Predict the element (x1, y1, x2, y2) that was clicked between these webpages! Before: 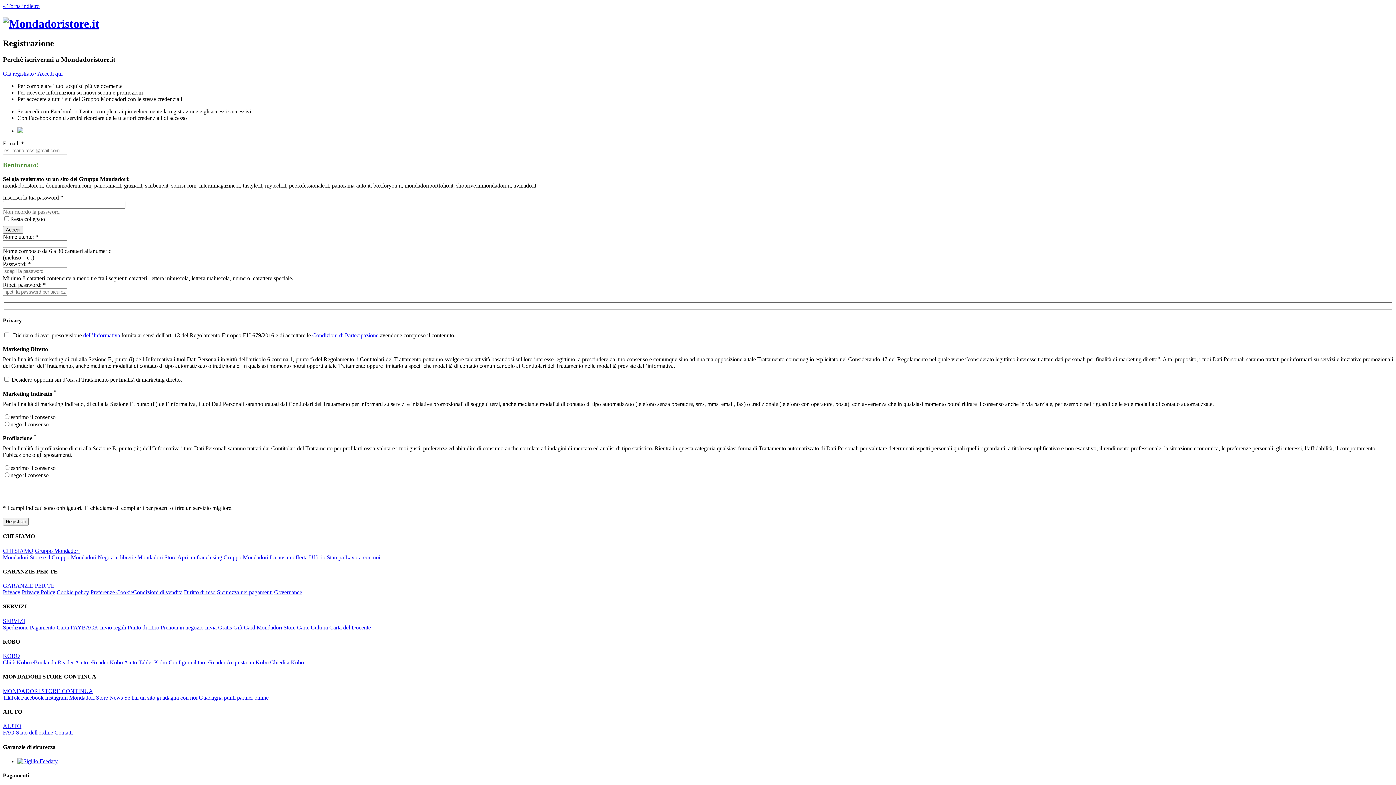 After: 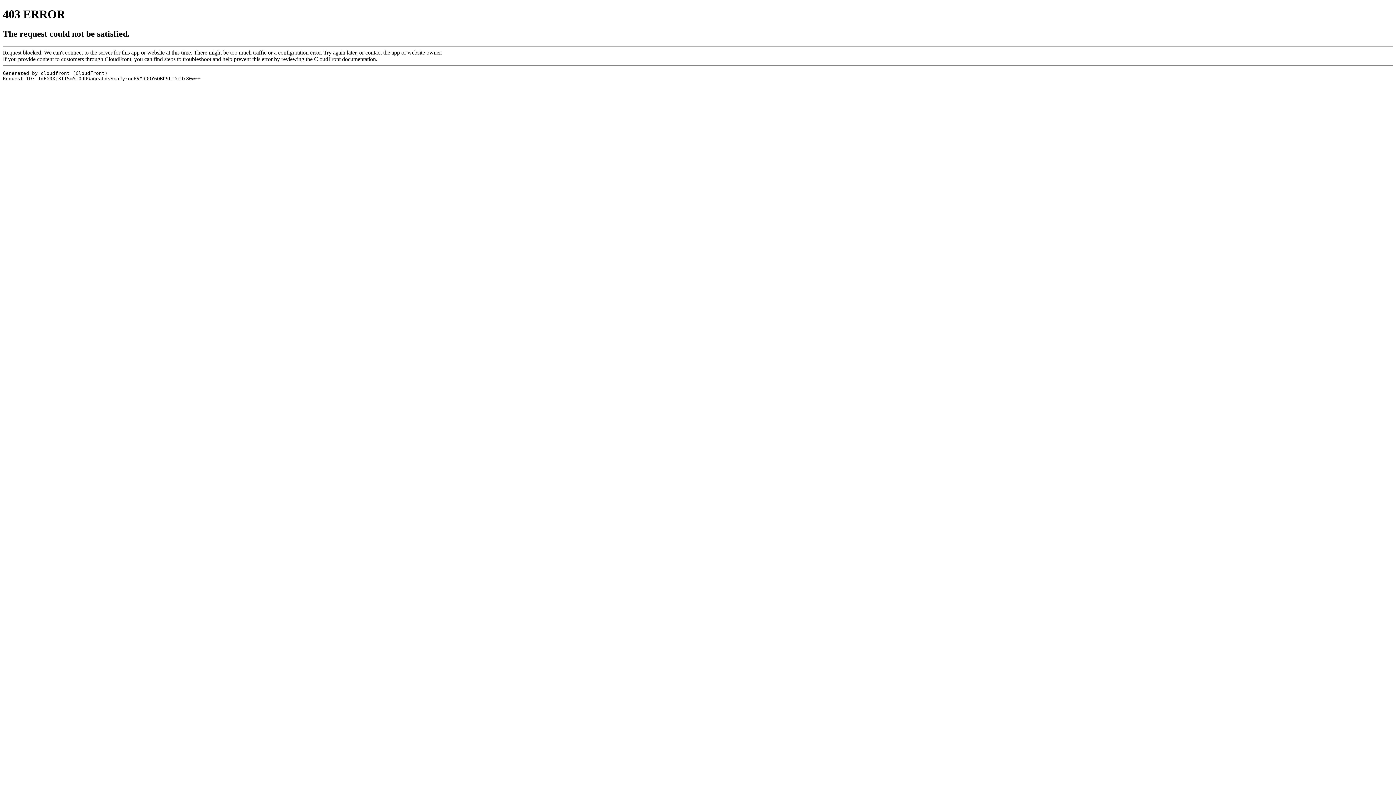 Action: label: Aiuto Tablet Kobo bbox: (124, 659, 167, 665)